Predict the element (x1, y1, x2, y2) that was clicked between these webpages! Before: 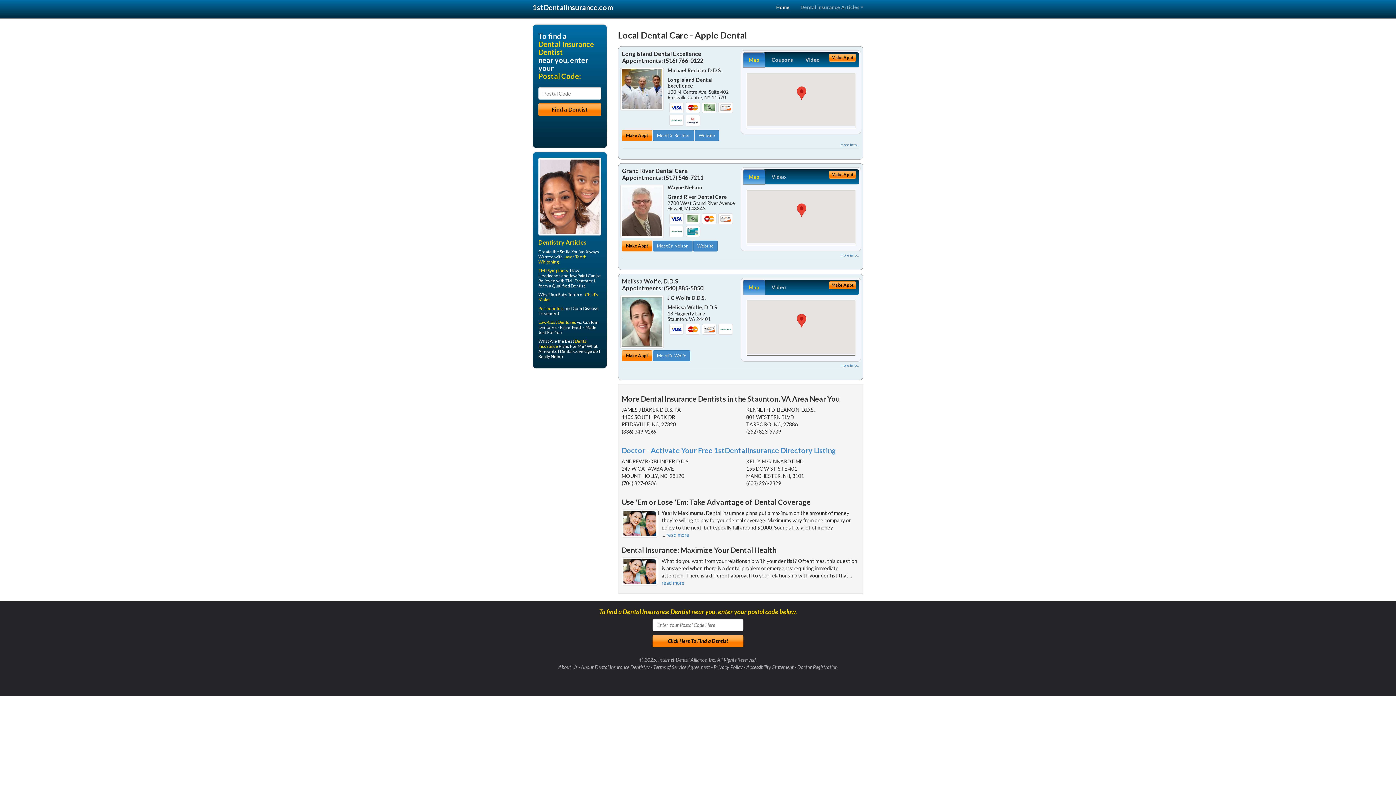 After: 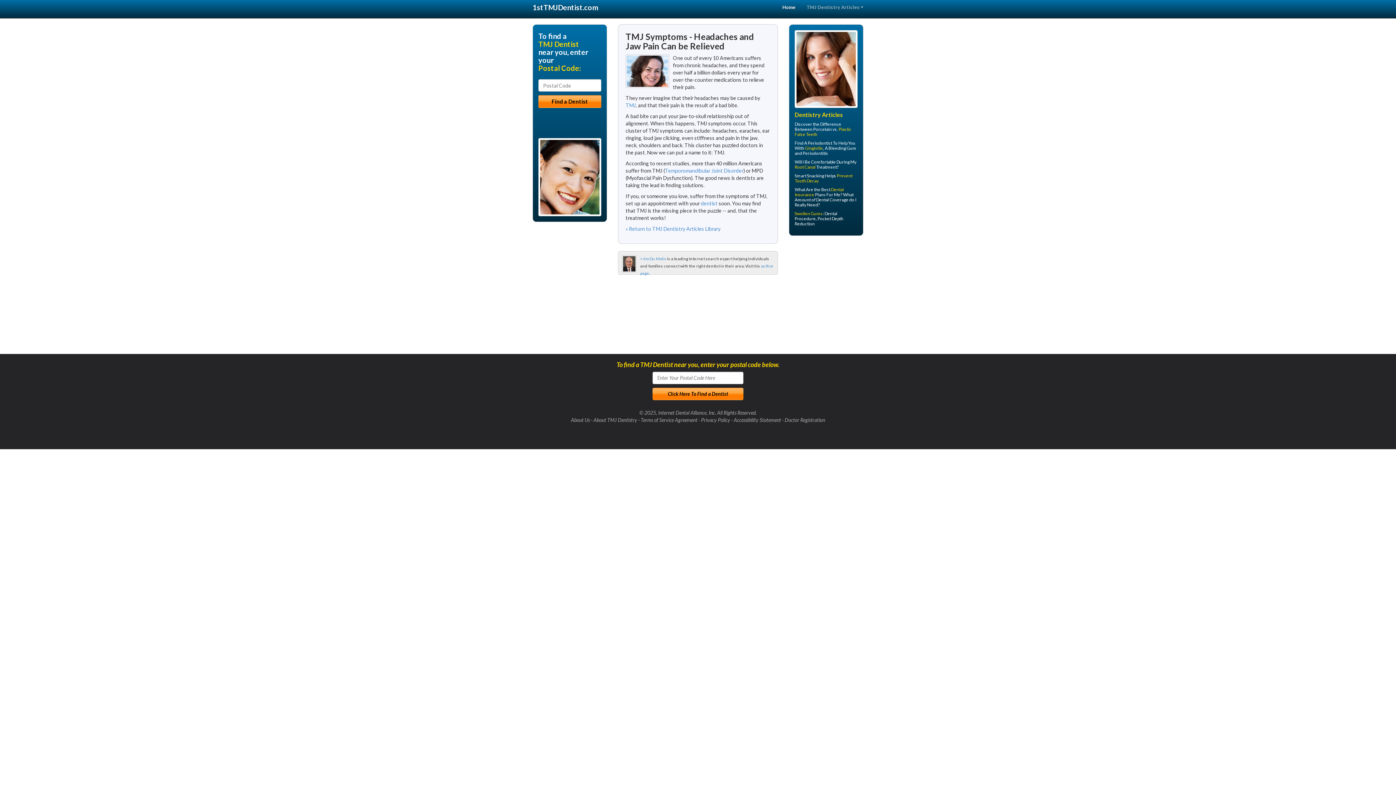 Action: label: TMJ Symptoms bbox: (538, 267, 568, 273)